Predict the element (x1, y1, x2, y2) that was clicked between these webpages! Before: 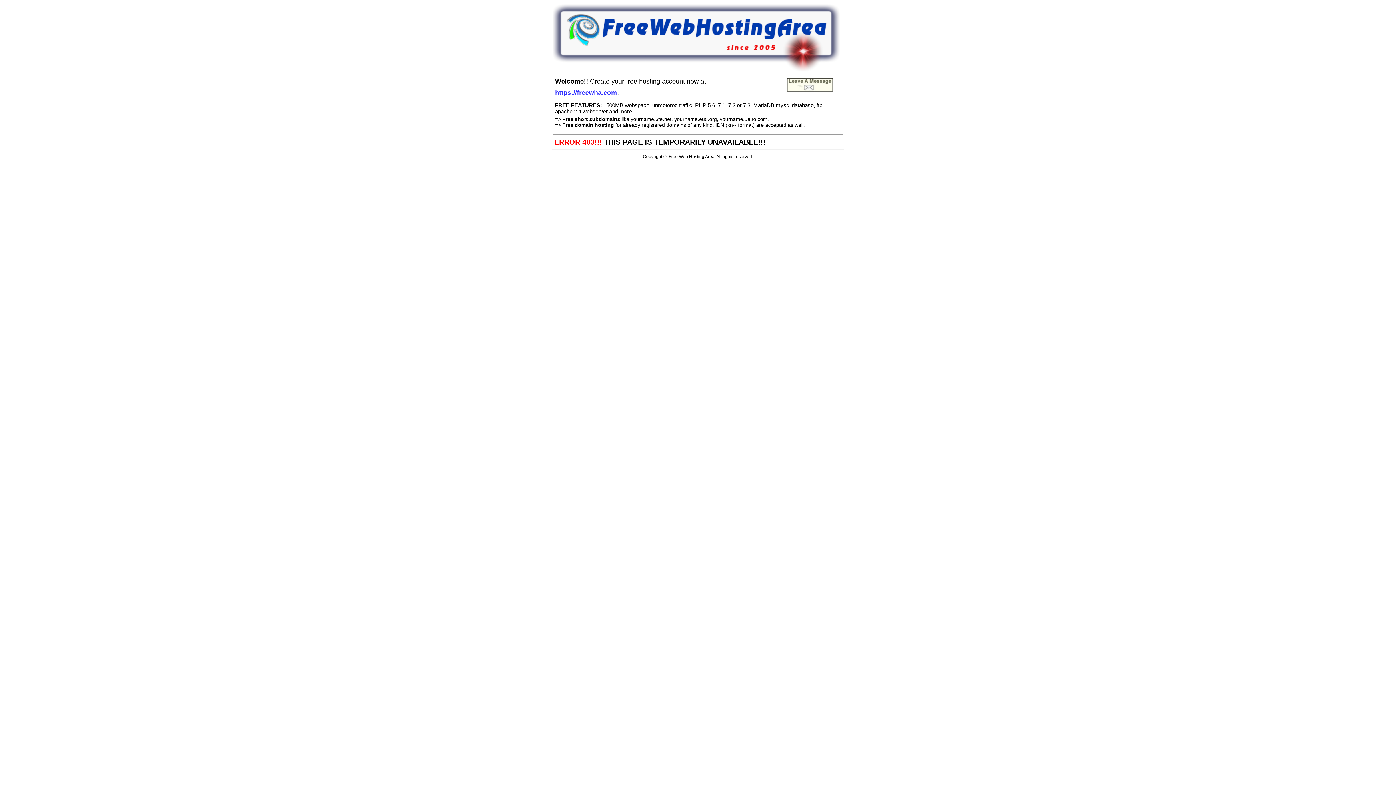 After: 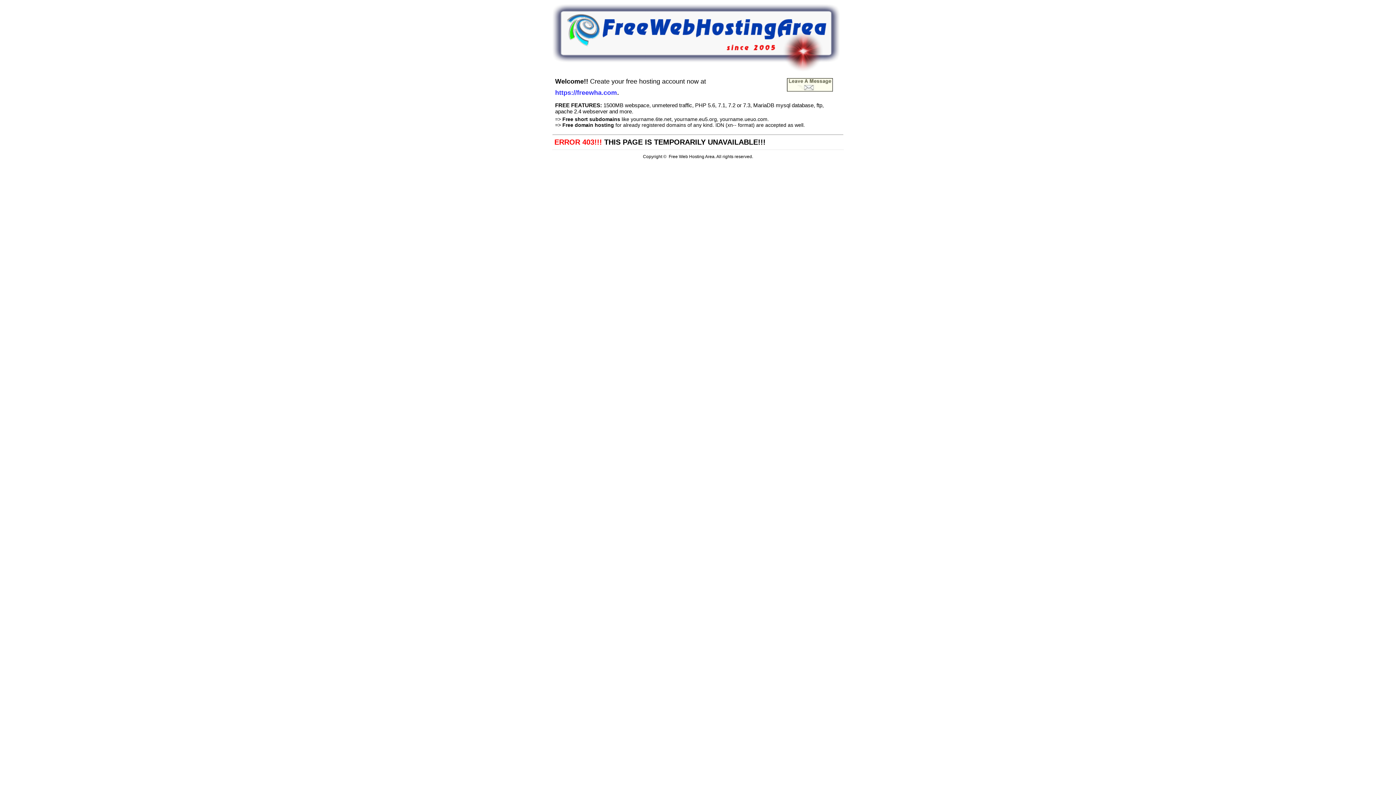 Action: bbox: (786, 86, 833, 93)